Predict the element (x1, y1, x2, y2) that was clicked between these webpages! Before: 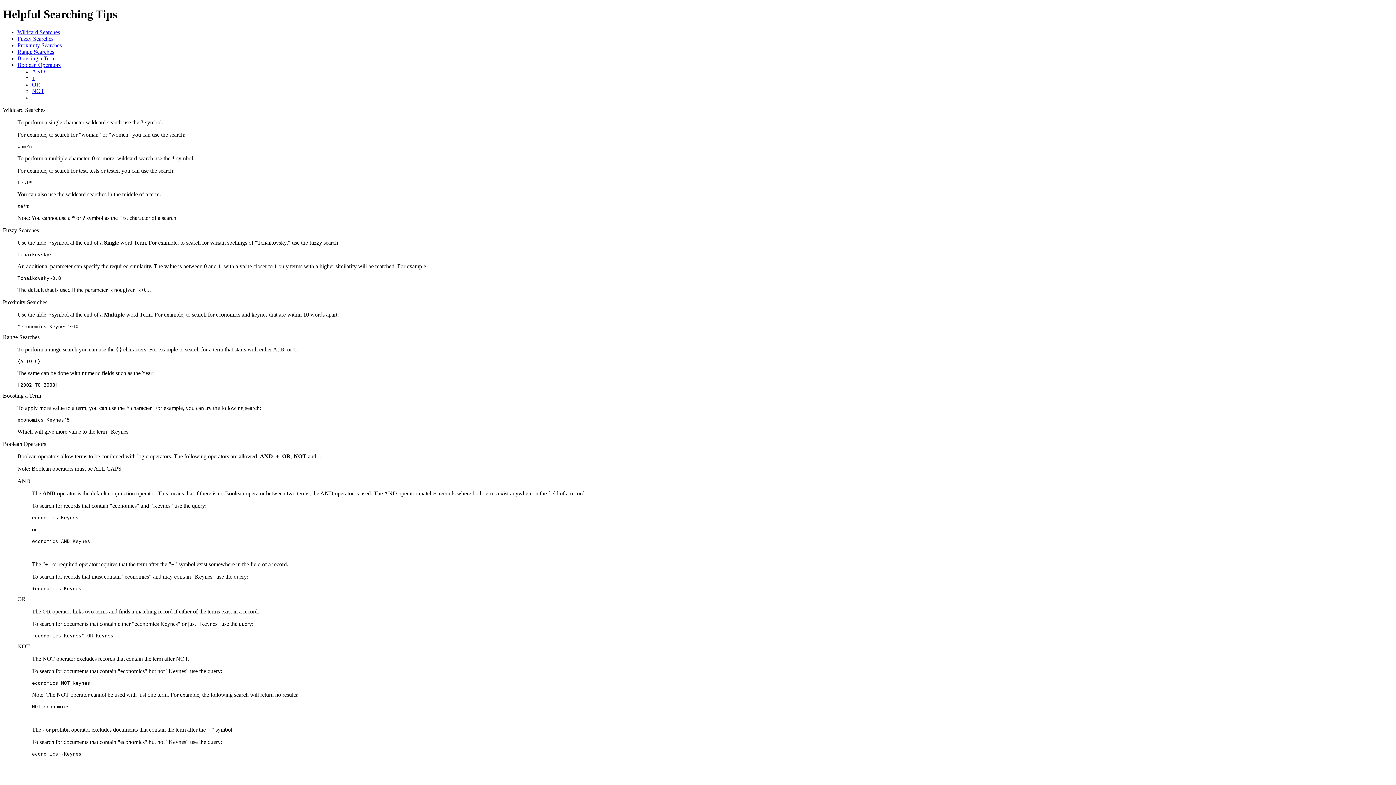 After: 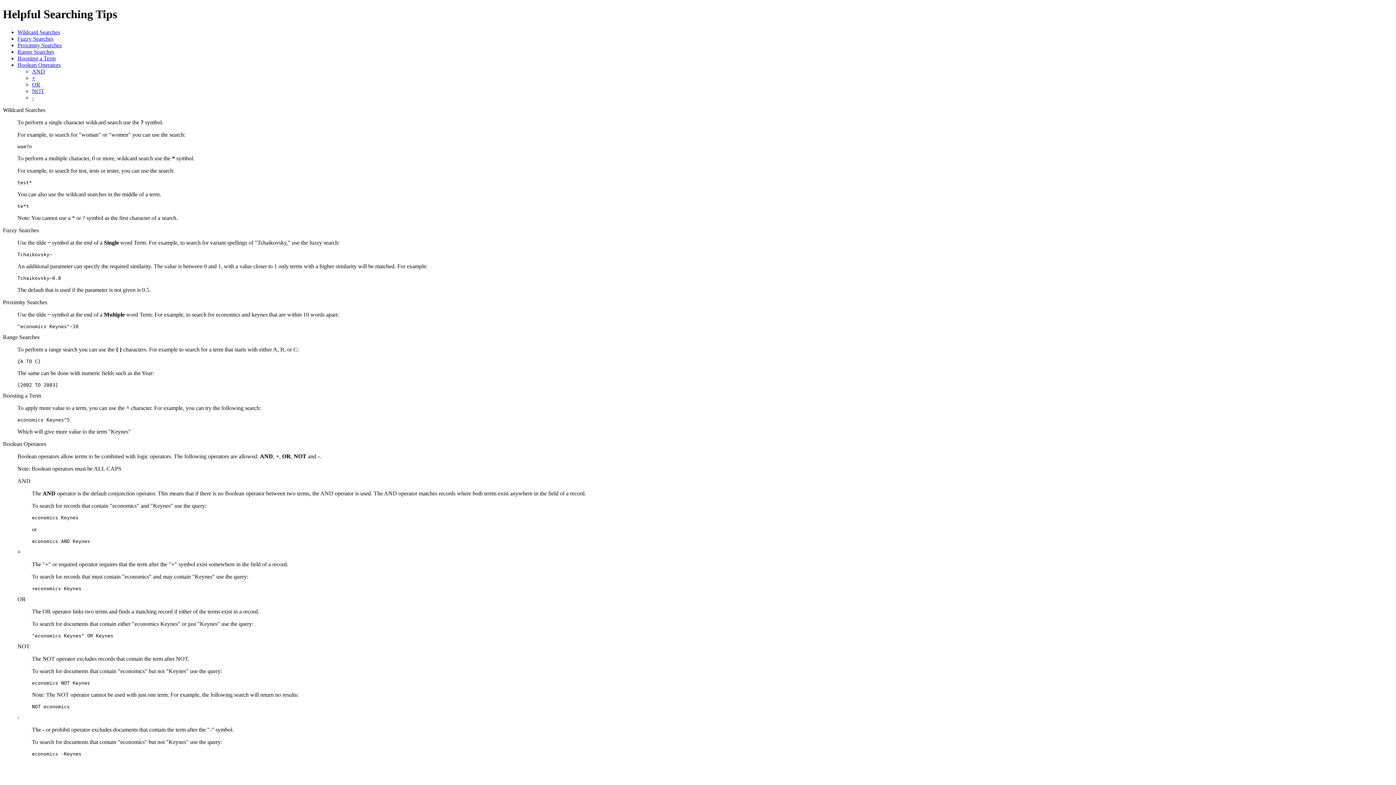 Action: bbox: (17, 61, 60, 67) label: Boolean Operators